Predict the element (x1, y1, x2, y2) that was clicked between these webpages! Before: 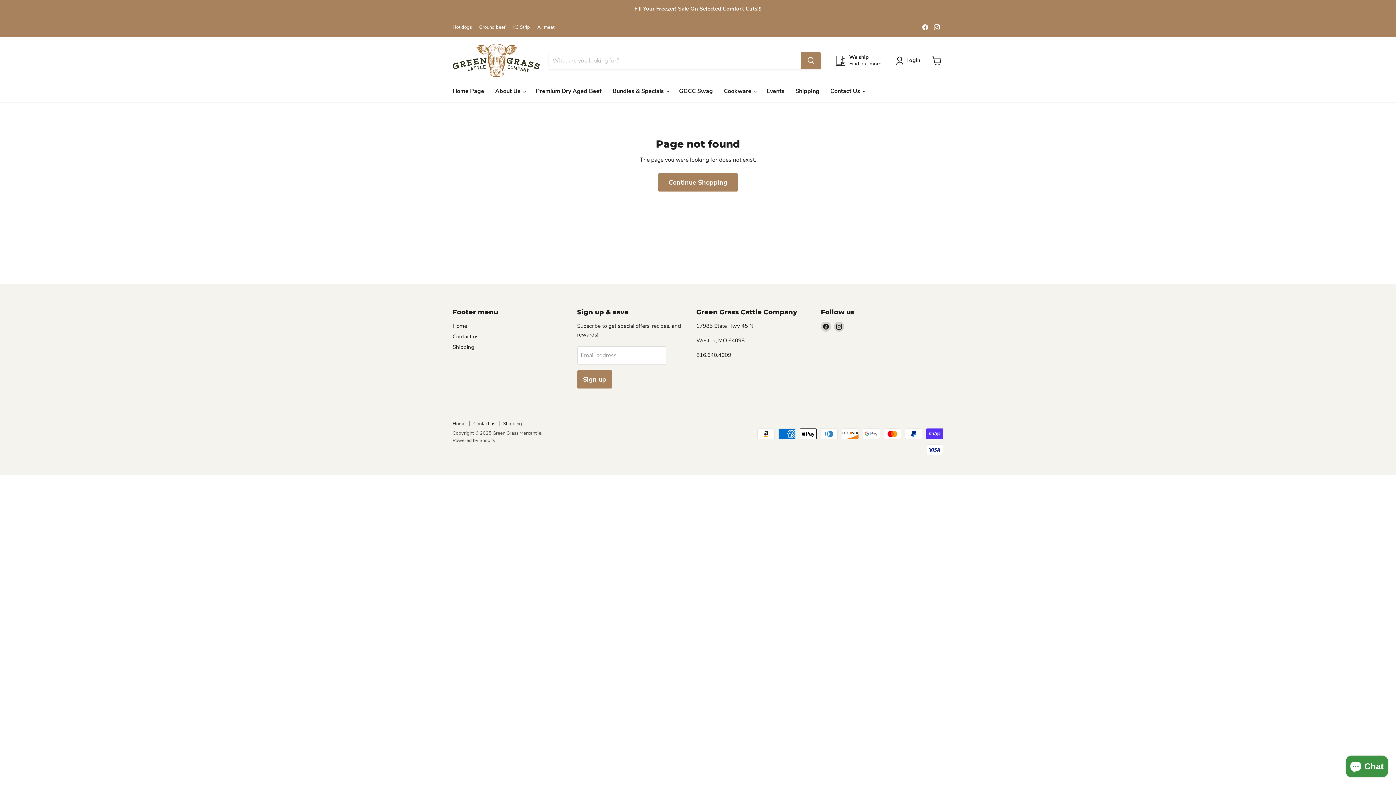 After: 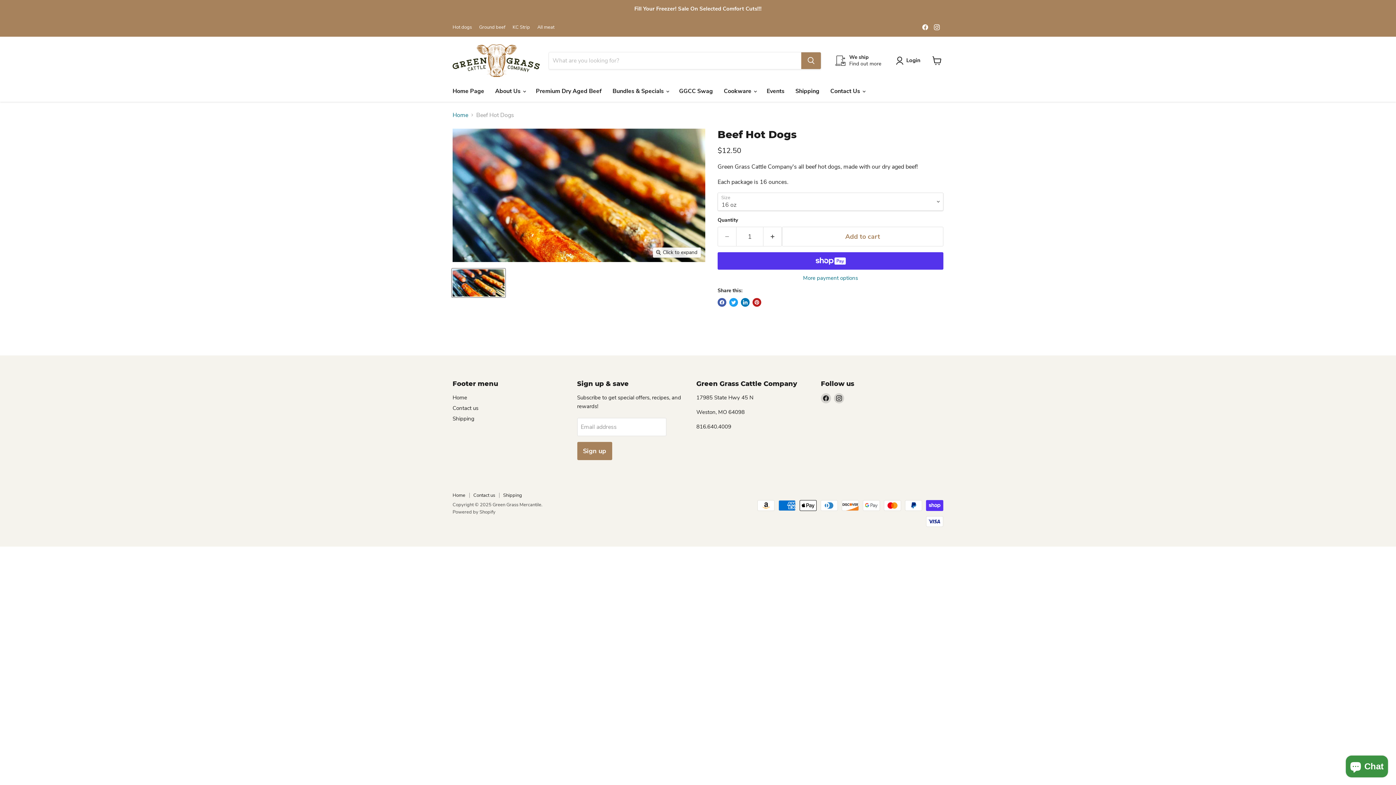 Action: label: Hot dogs bbox: (452, 24, 472, 29)